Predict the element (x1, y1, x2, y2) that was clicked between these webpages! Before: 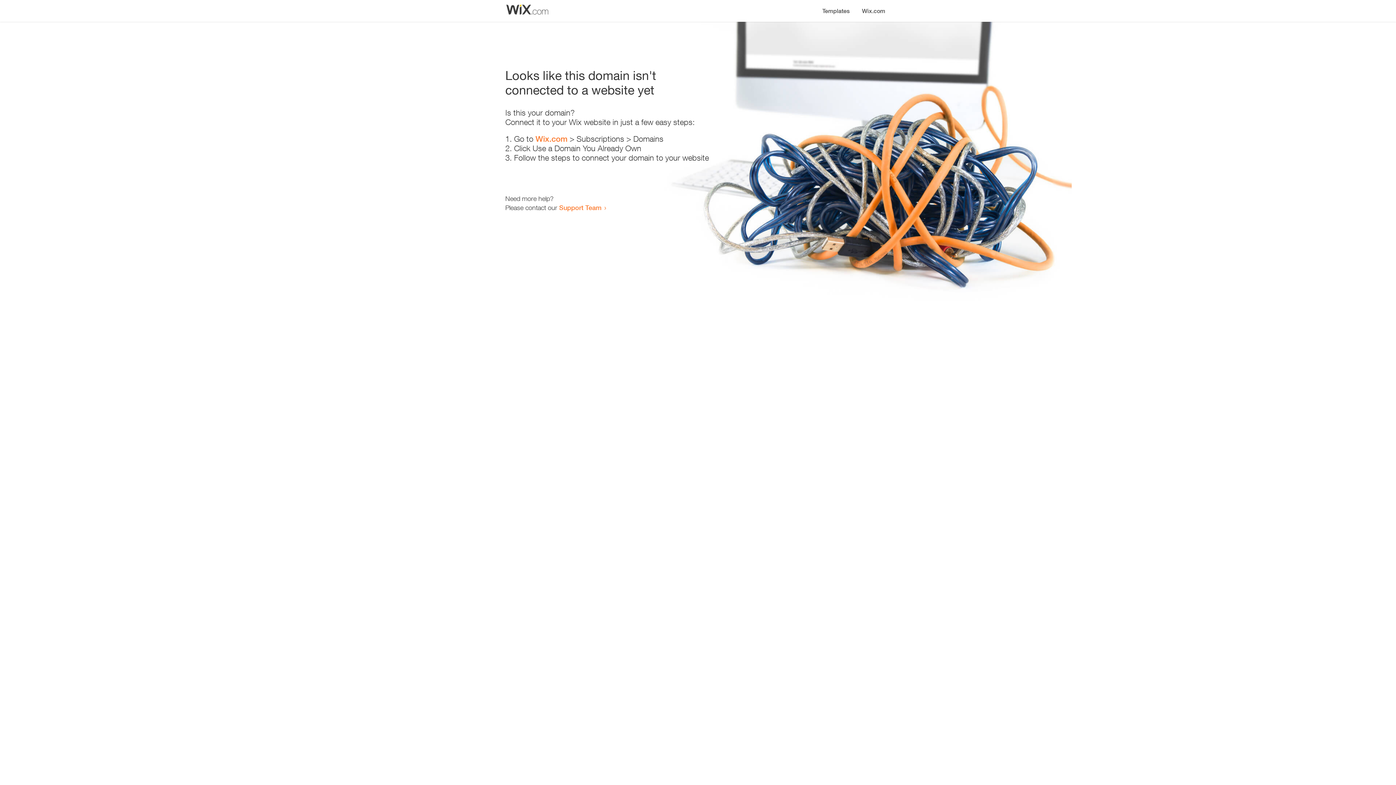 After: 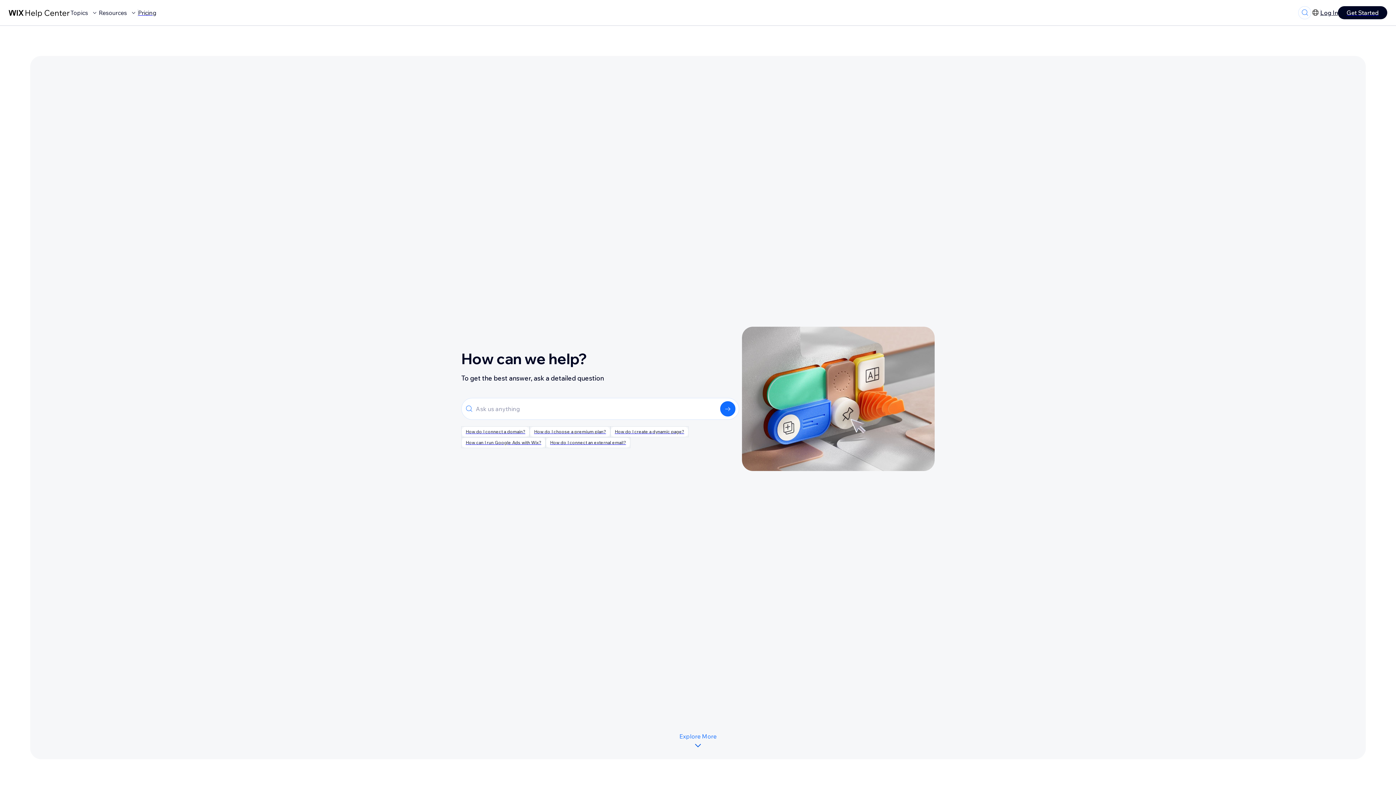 Action: label: Support Team bbox: (559, 203, 601, 211)